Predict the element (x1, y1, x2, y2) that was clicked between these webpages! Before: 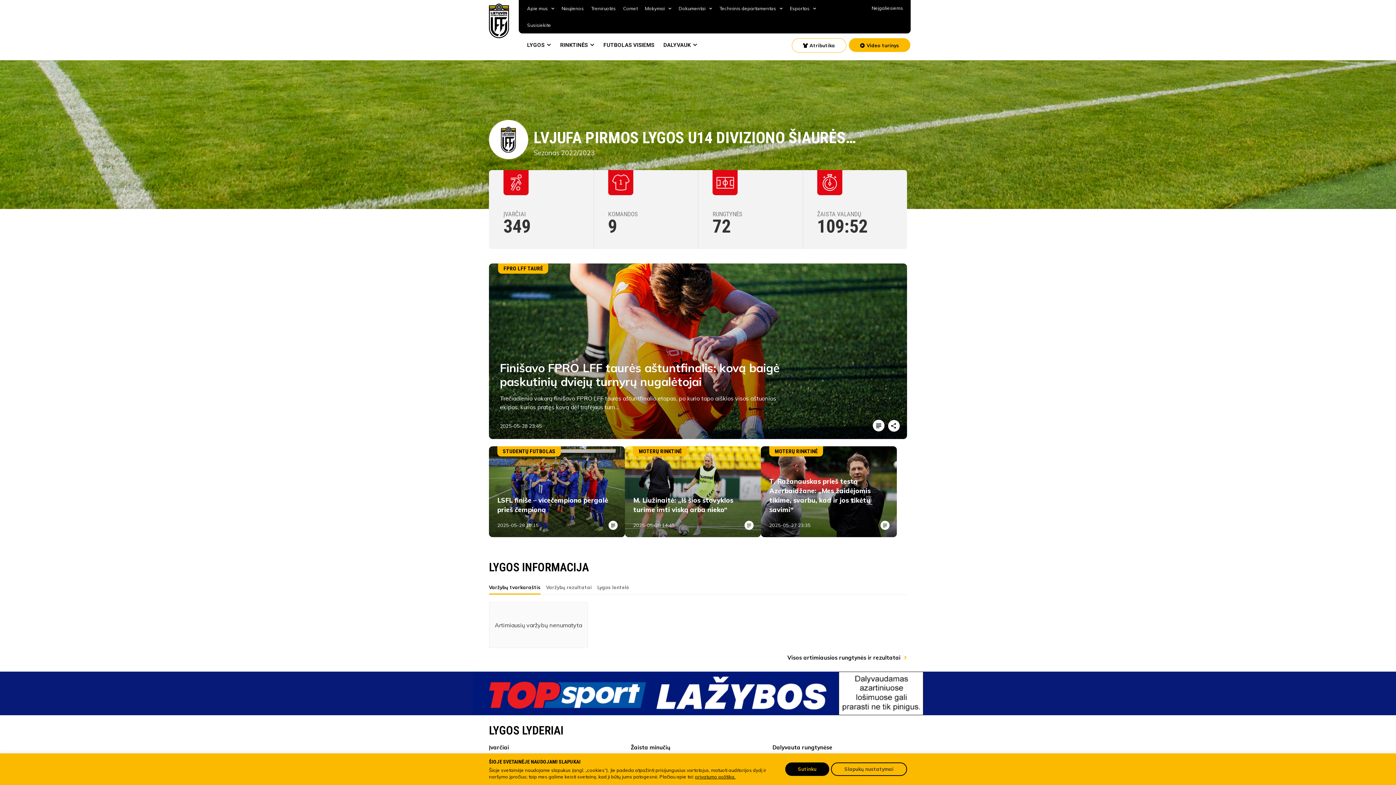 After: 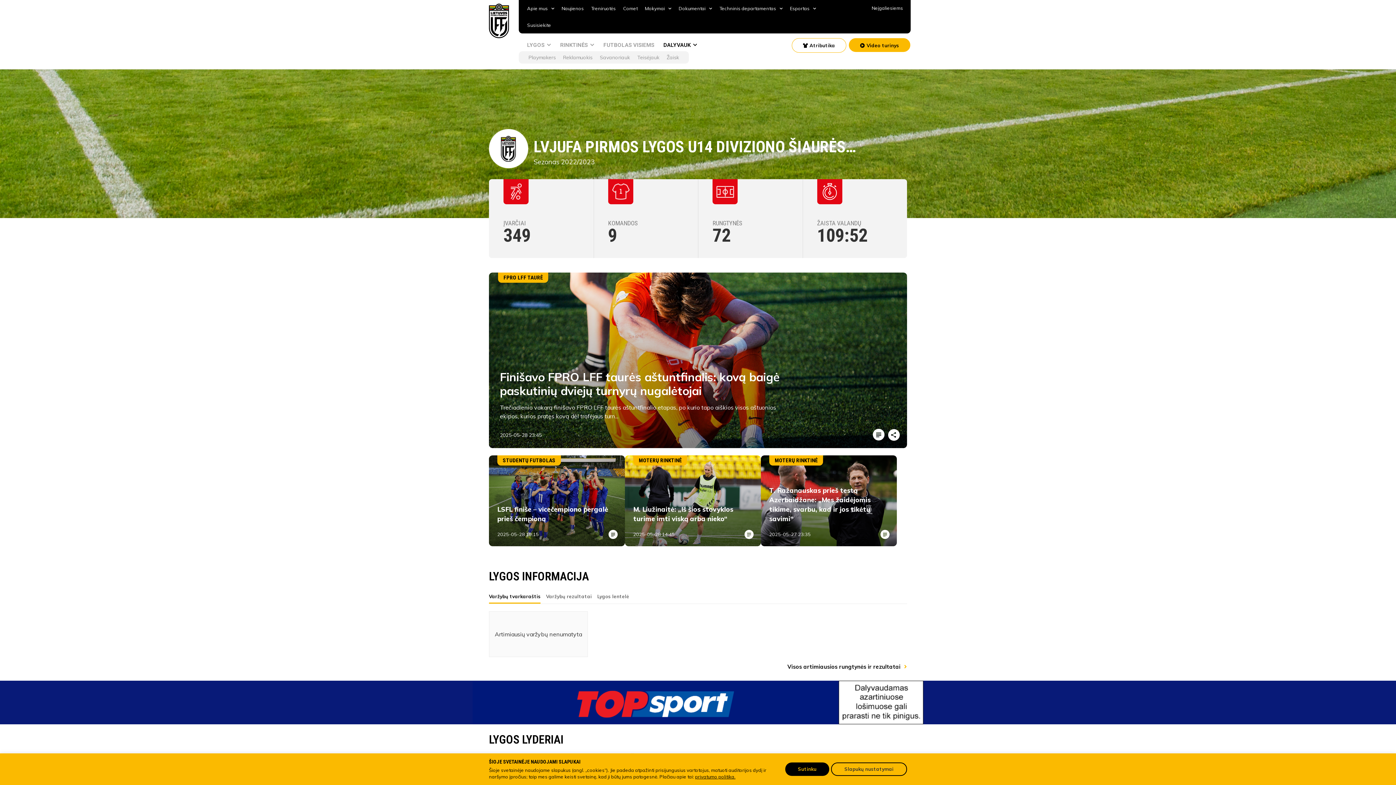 Action: label: DALYVAUK bbox: (663, 41, 697, 48)